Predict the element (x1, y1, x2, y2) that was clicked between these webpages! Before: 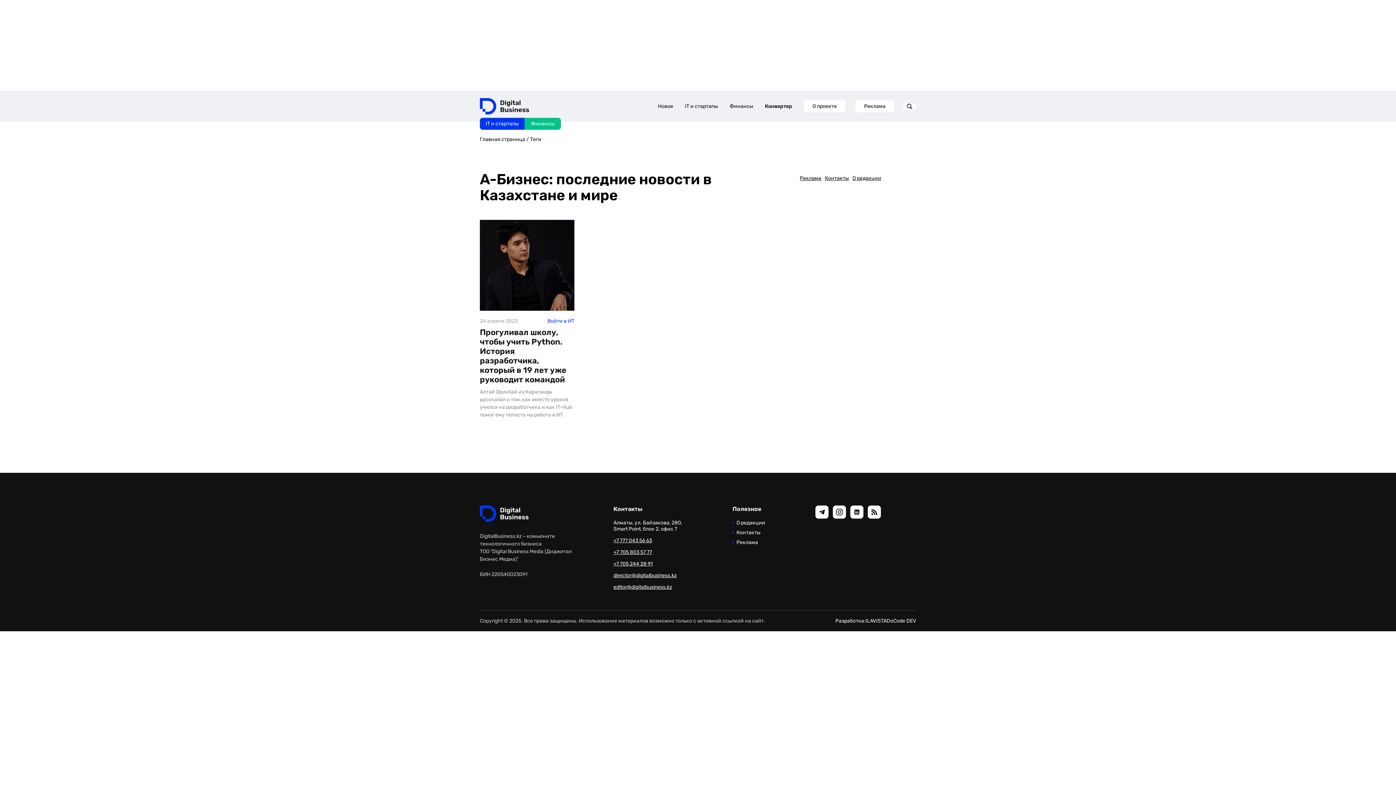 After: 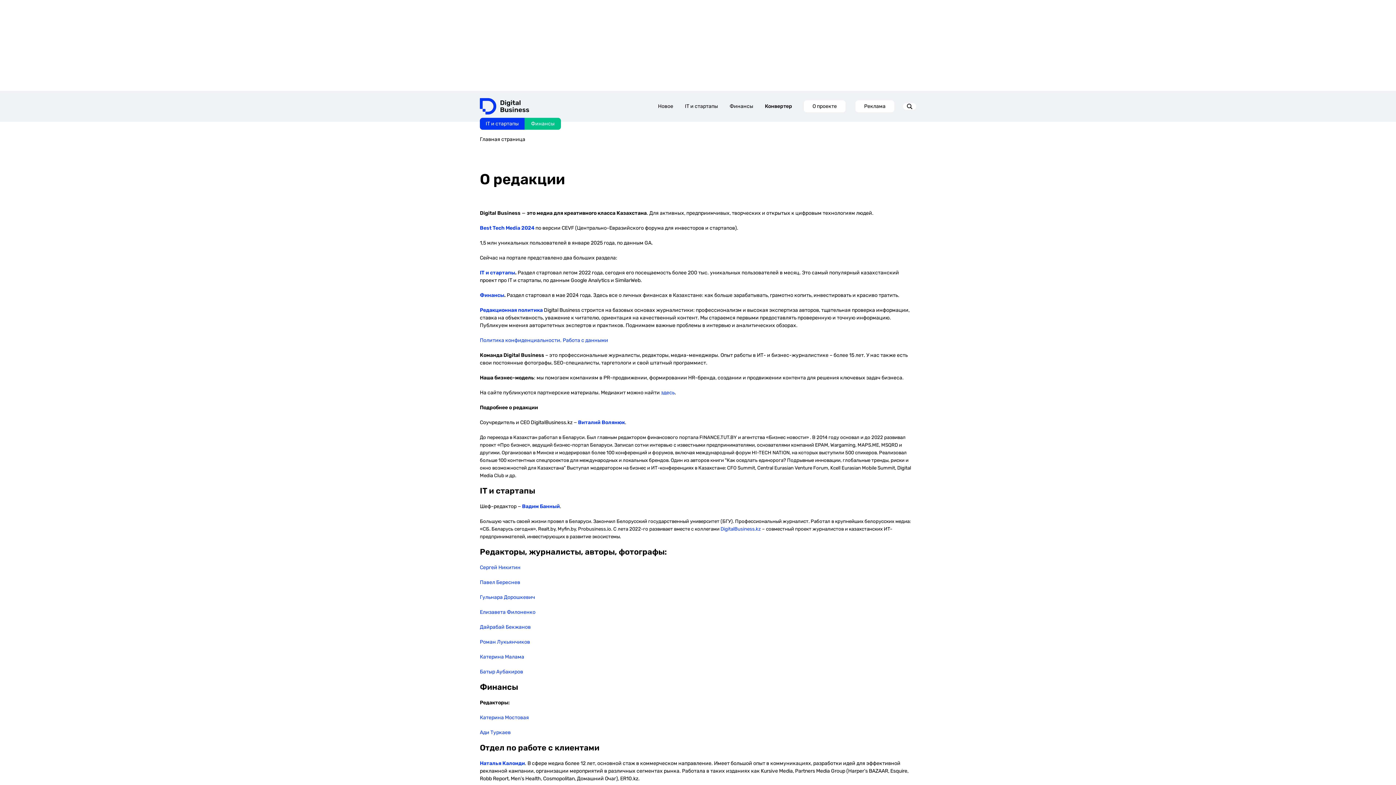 Action: bbox: (804, 100, 845, 112) label: О проекте